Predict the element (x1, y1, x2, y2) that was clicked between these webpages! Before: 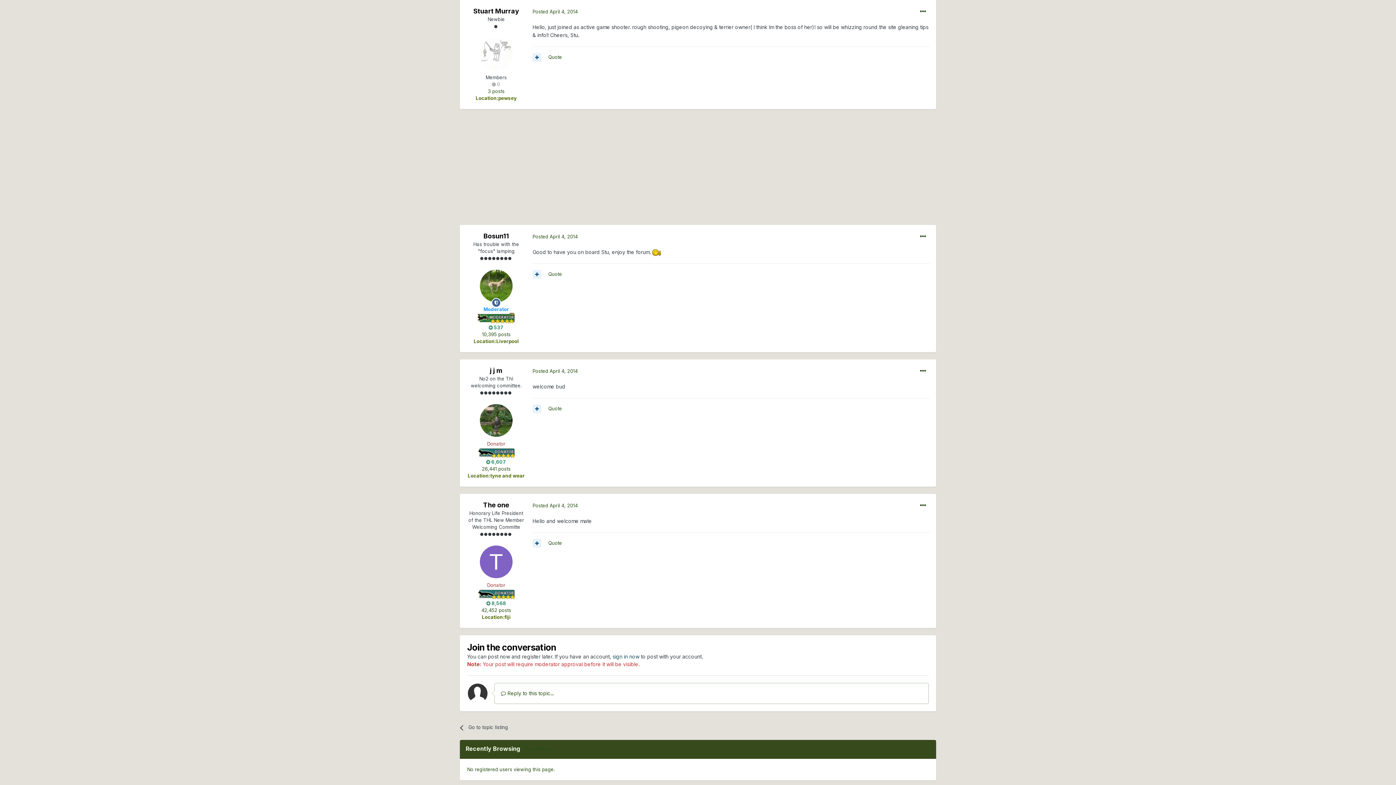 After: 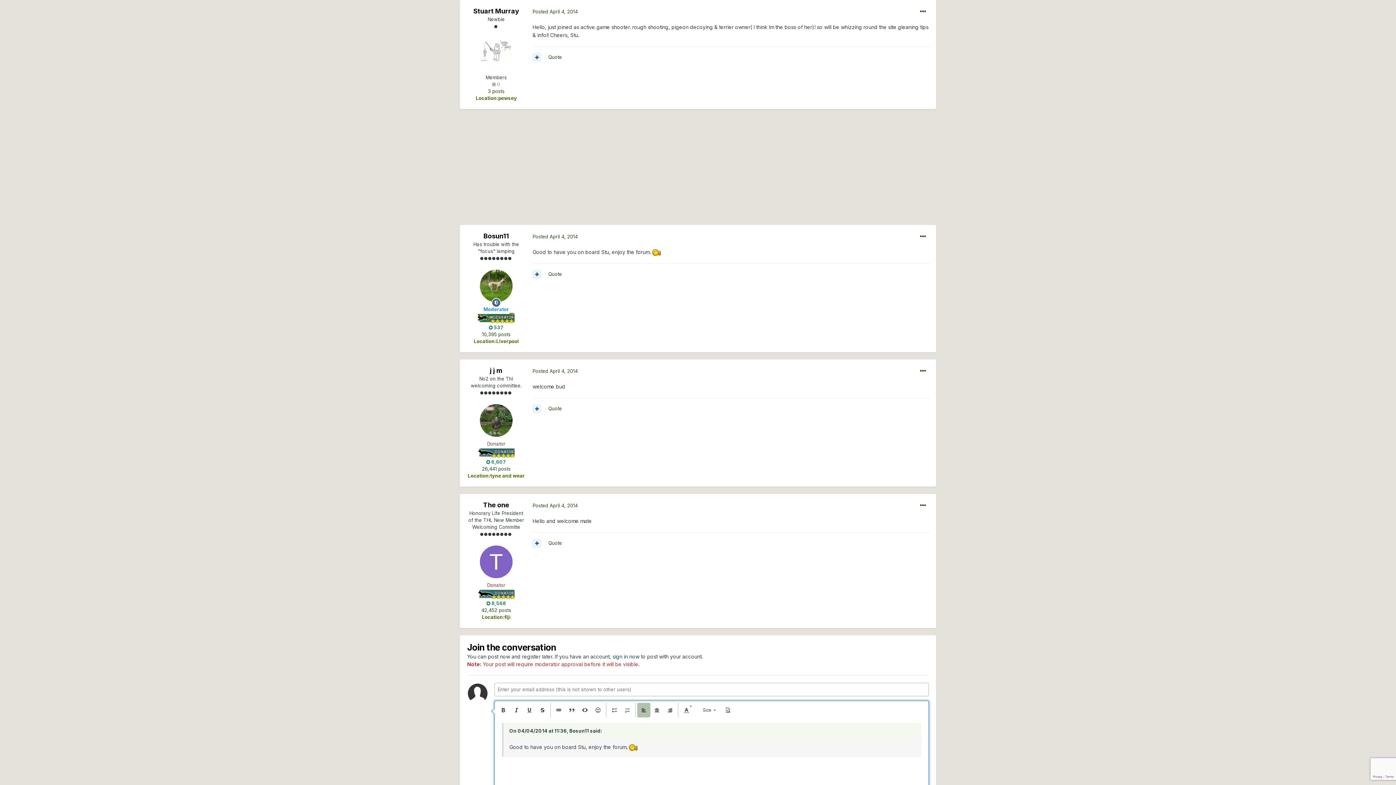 Action: label: Quote bbox: (548, 271, 562, 277)